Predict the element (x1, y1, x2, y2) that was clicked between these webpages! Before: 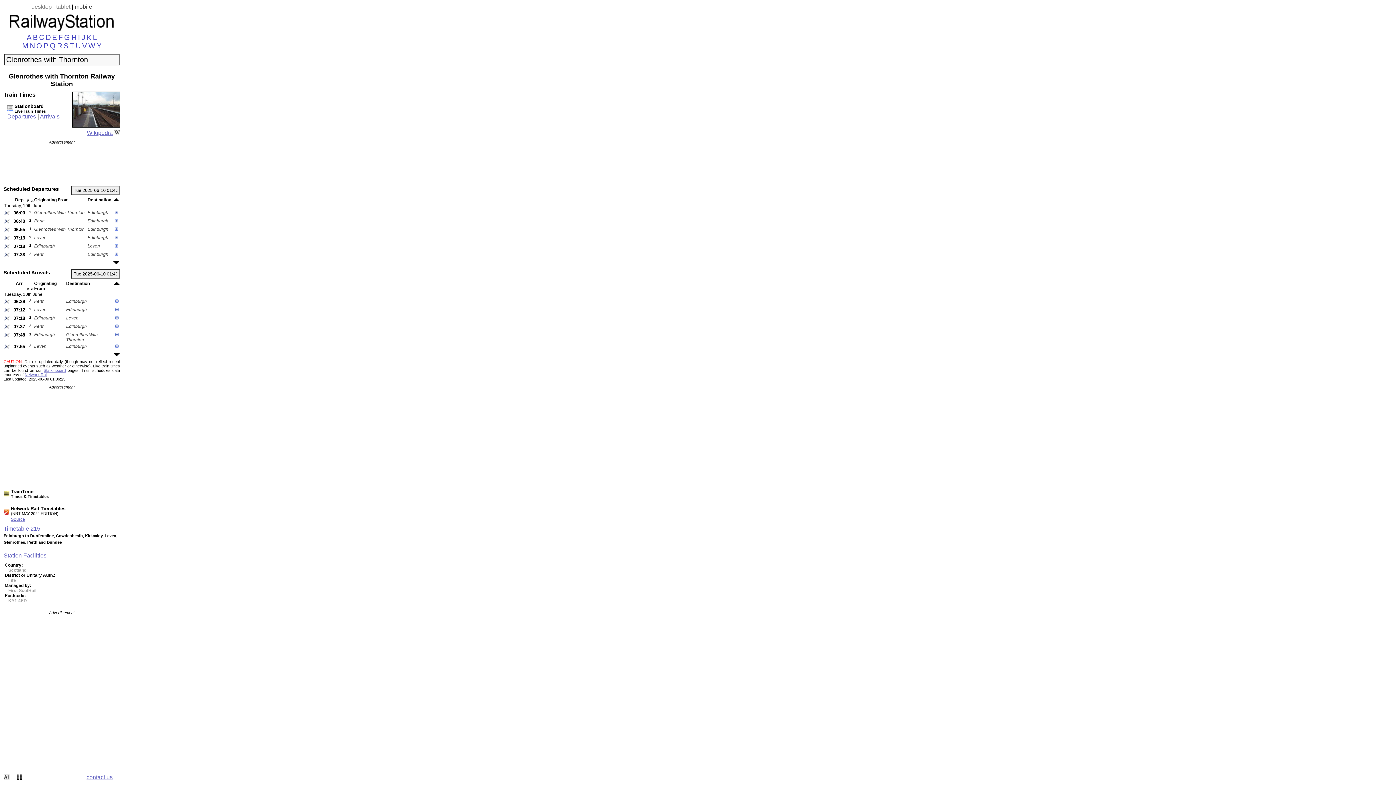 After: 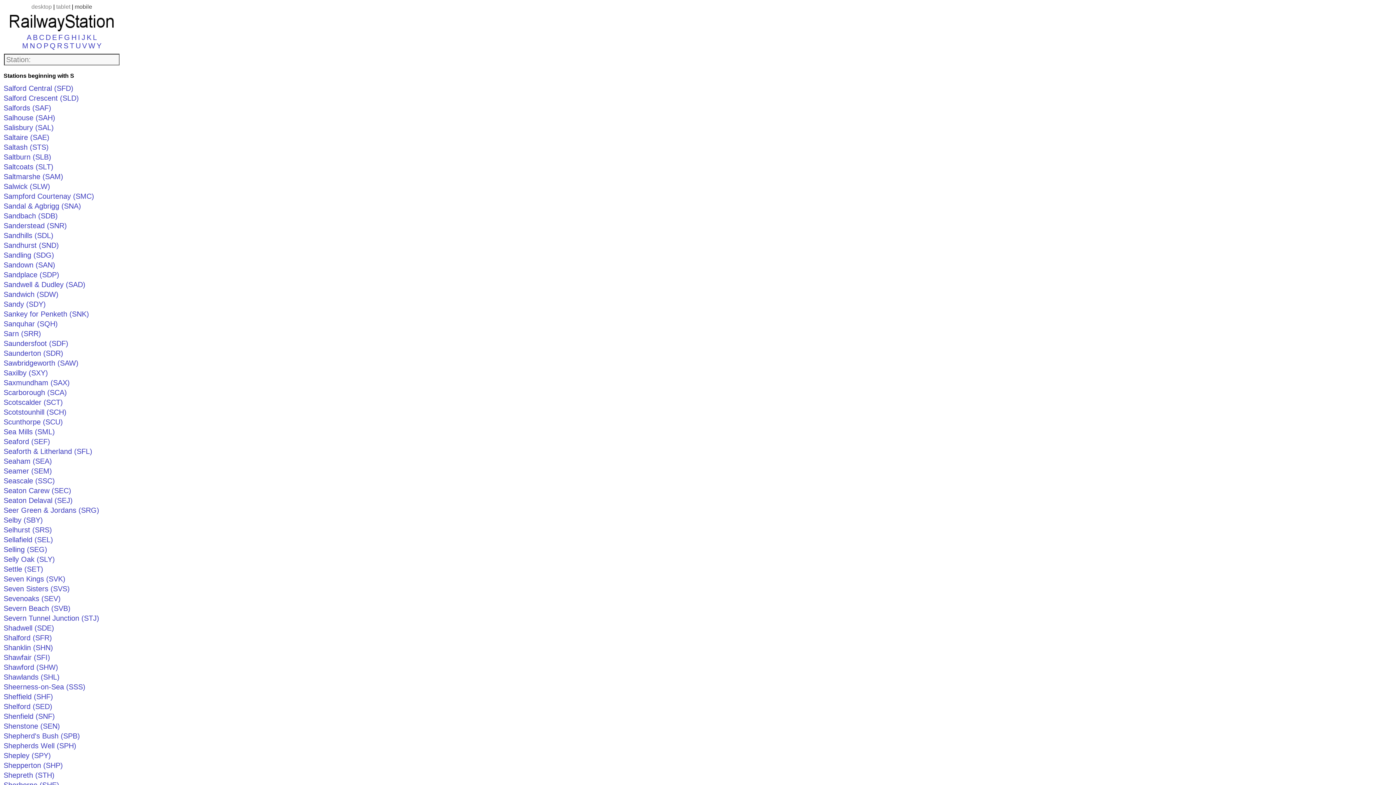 Action: bbox: (63, 41, 68, 49) label: S